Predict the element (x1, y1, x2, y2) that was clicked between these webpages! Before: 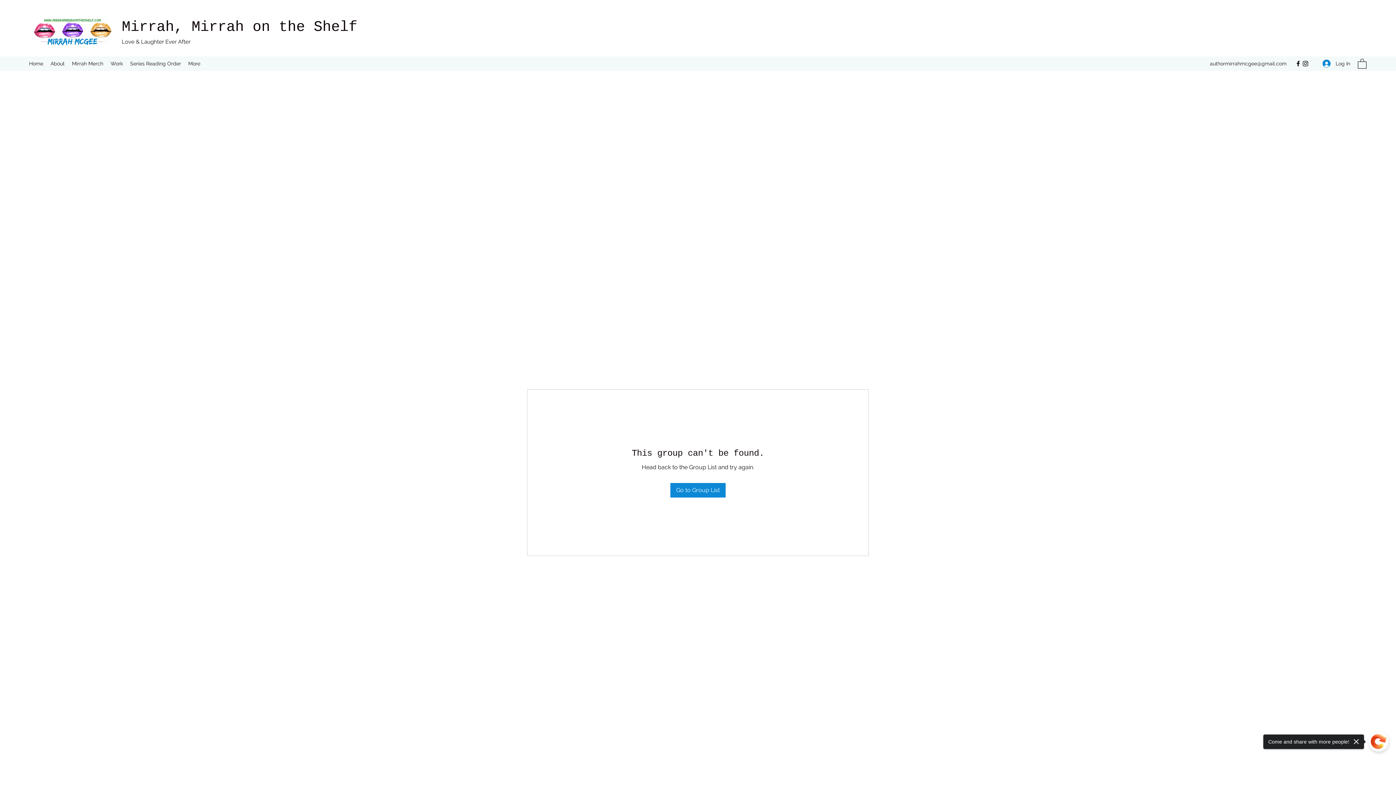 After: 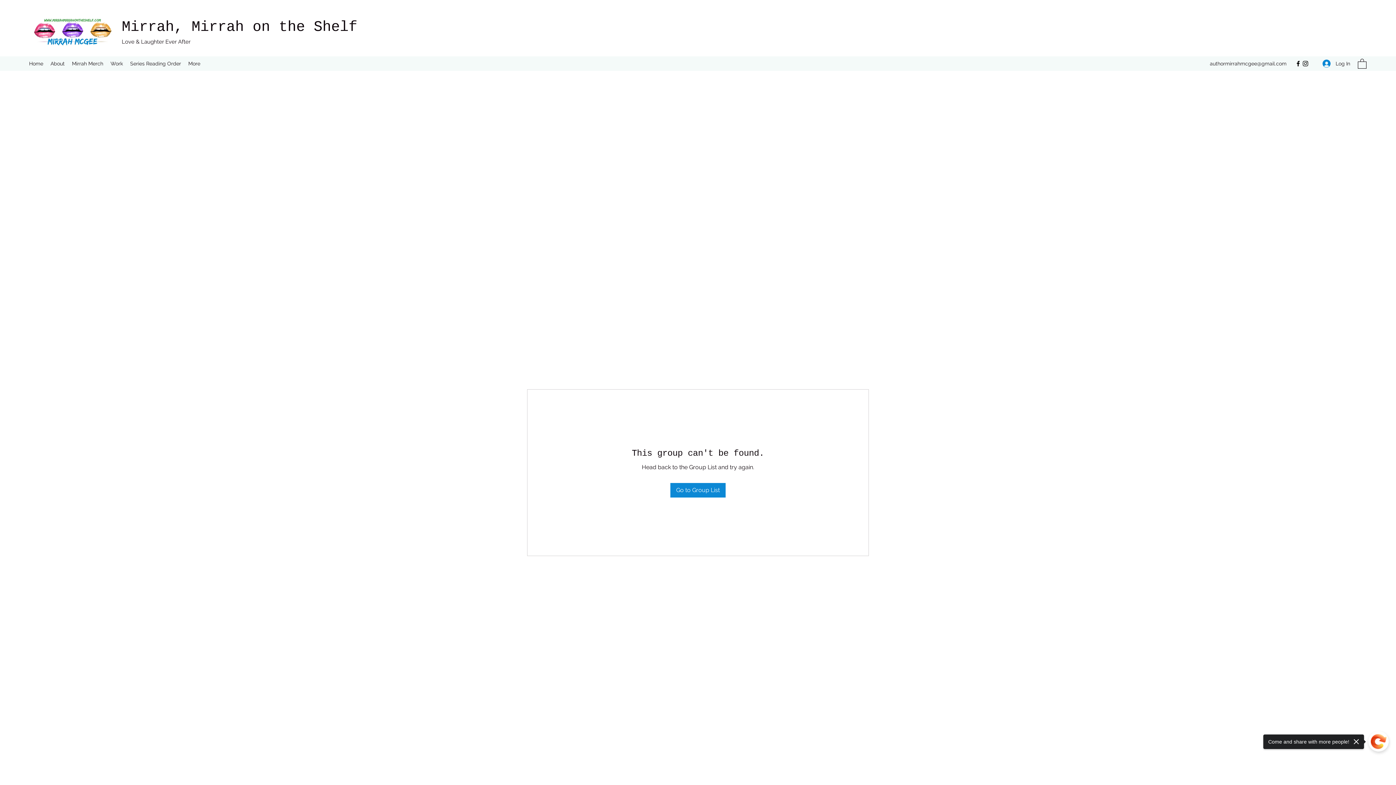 Action: bbox: (1294, 60, 1302, 67) label: Facebook